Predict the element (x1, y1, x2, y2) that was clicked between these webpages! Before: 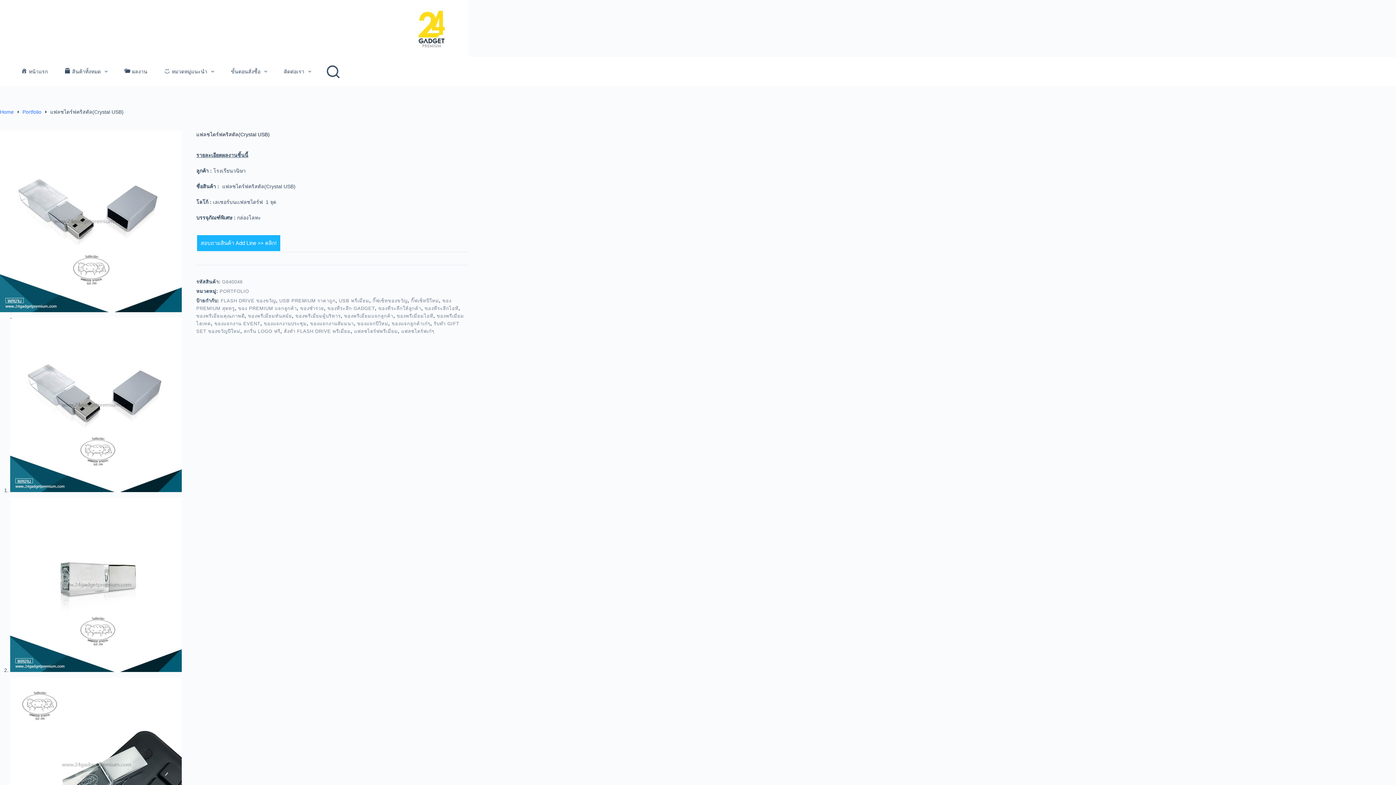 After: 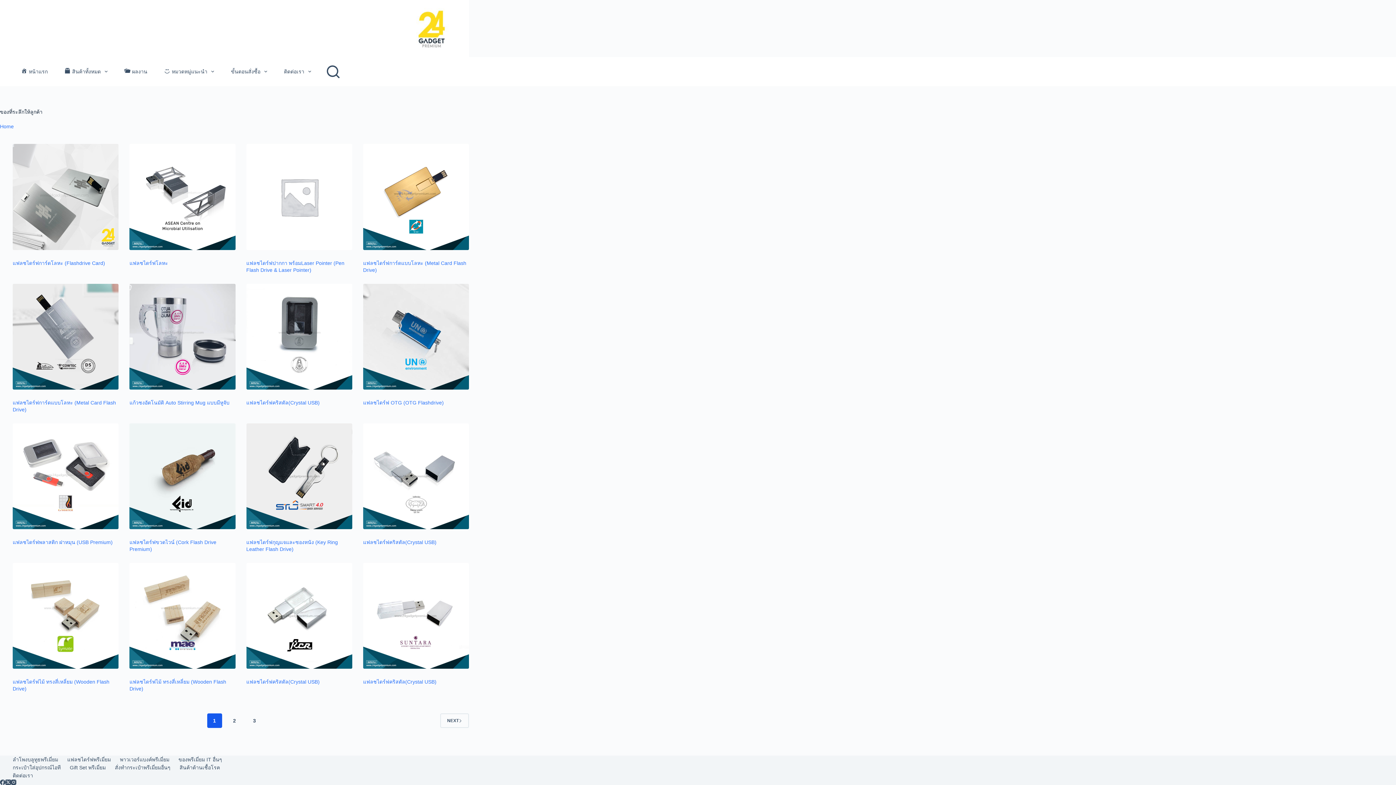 Action: bbox: (378, 305, 421, 311) label: ของที่ระลึกให้ลูกค้า